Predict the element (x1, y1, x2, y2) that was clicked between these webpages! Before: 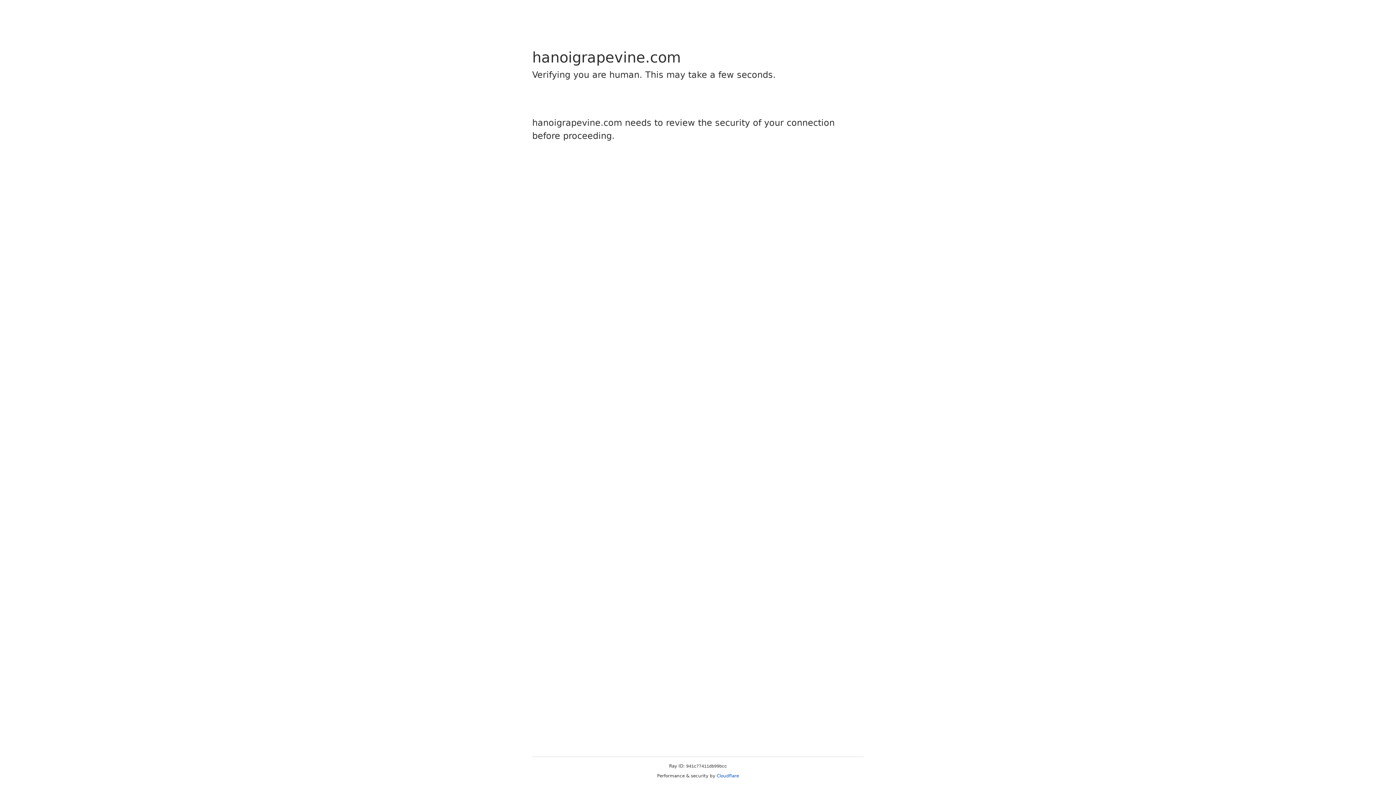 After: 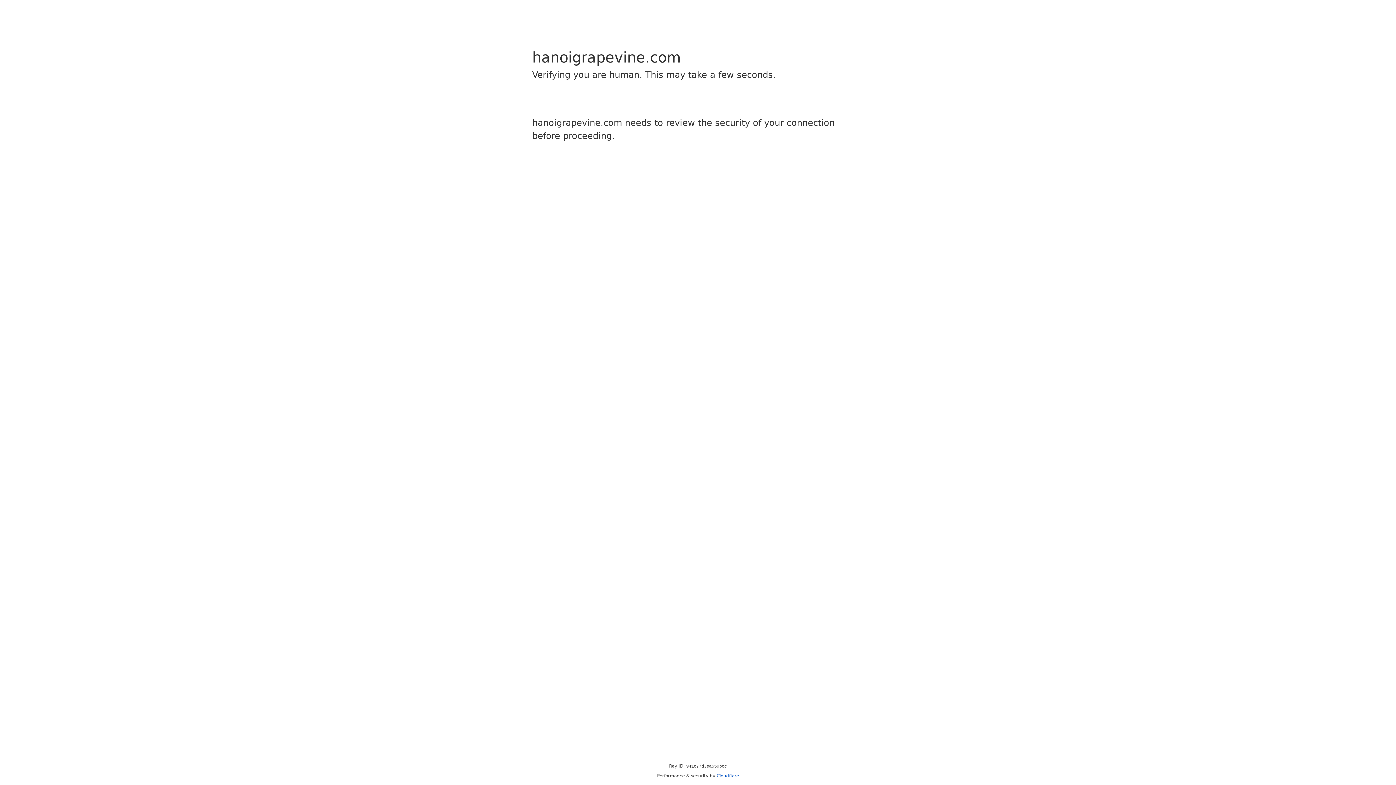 Action: label: Cloudflare bbox: (716, 773, 739, 778)